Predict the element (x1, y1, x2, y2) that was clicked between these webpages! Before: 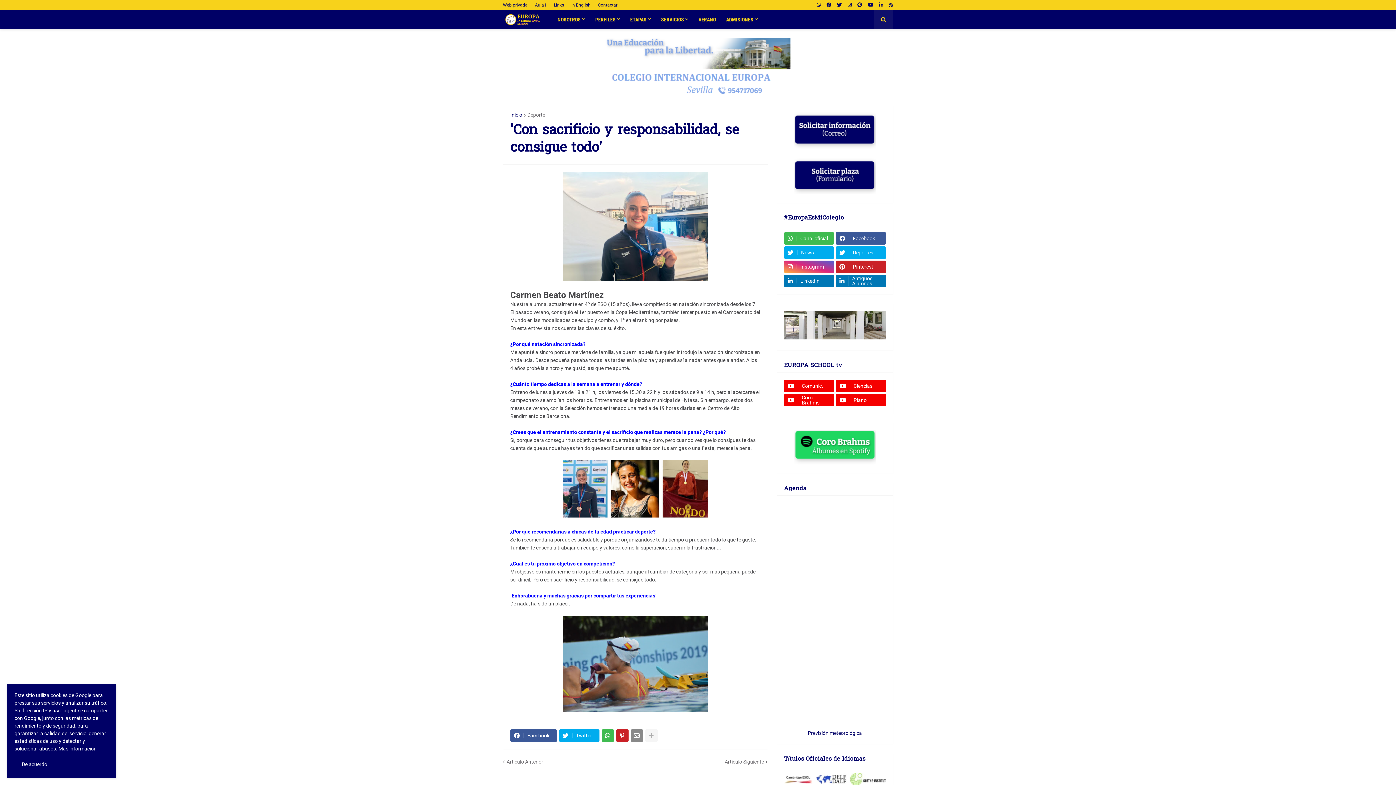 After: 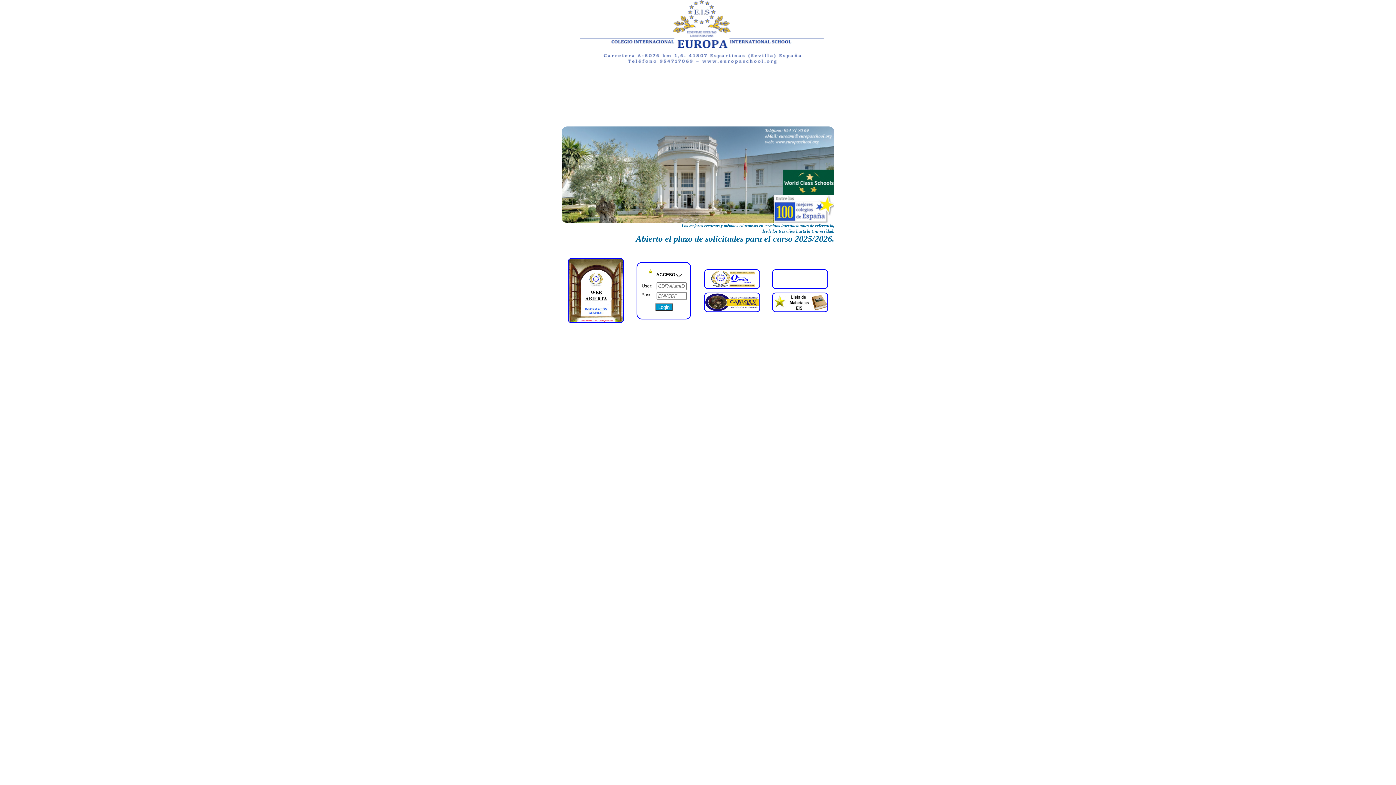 Action: bbox: (503, 0, 527, 10) label: Web privada